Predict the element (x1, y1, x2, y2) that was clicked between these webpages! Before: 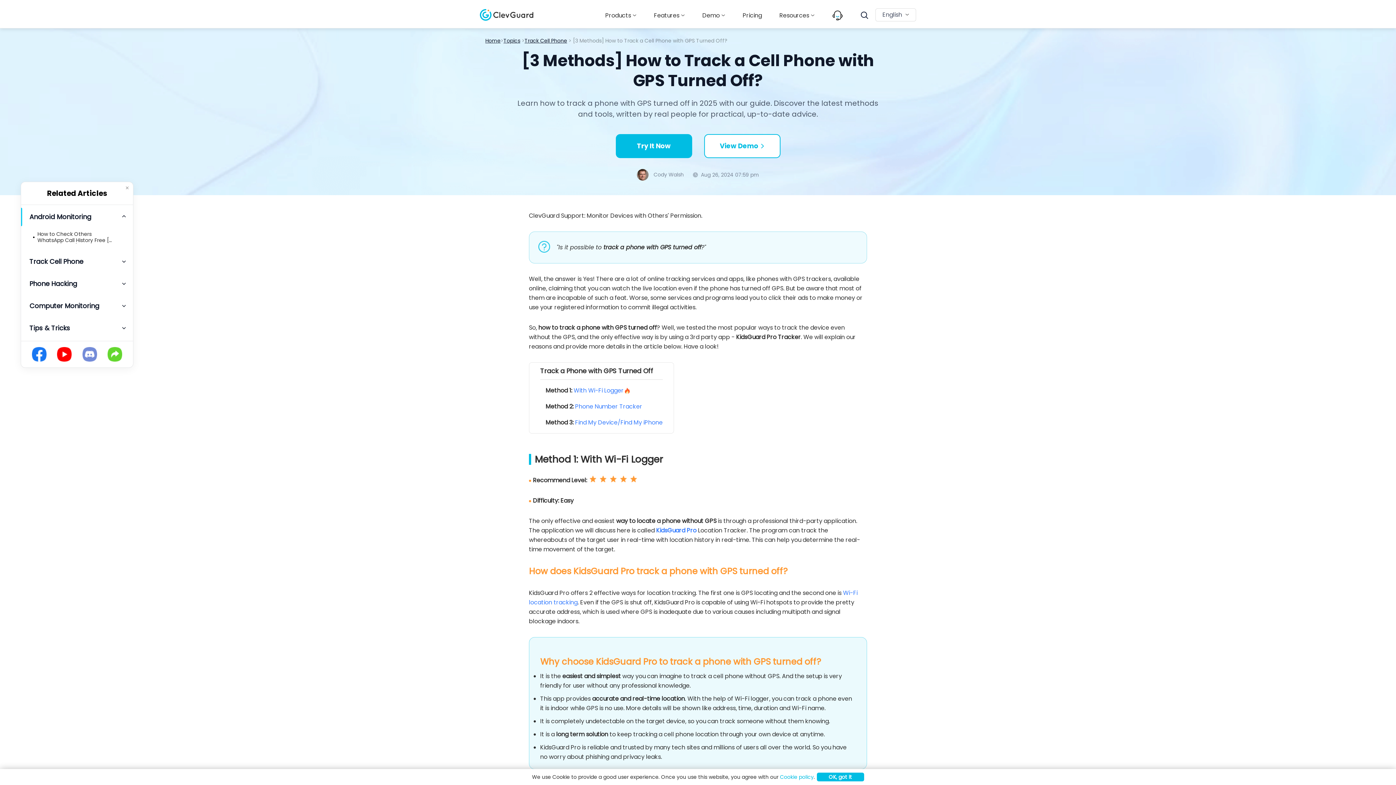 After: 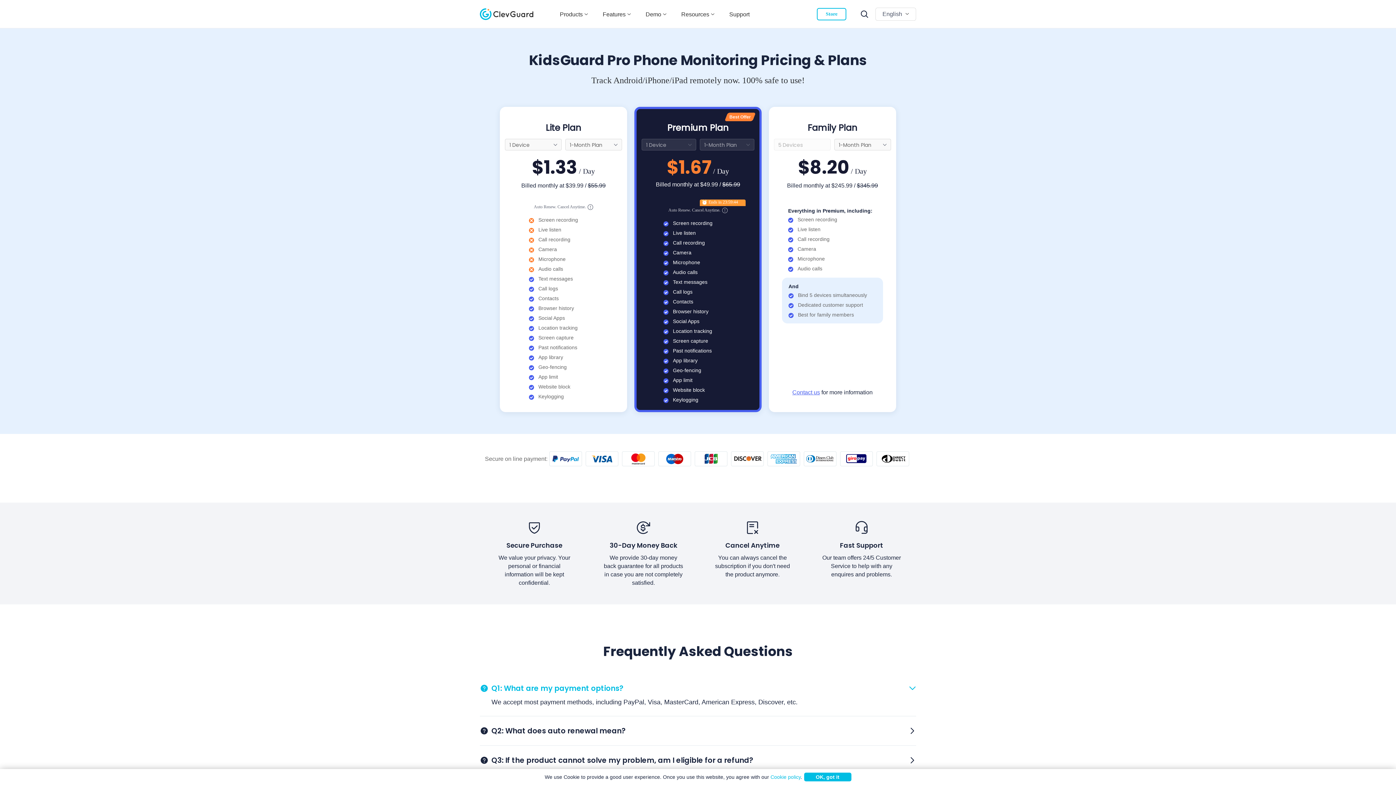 Action: bbox: (615, 134, 692, 158) label: Try It Now